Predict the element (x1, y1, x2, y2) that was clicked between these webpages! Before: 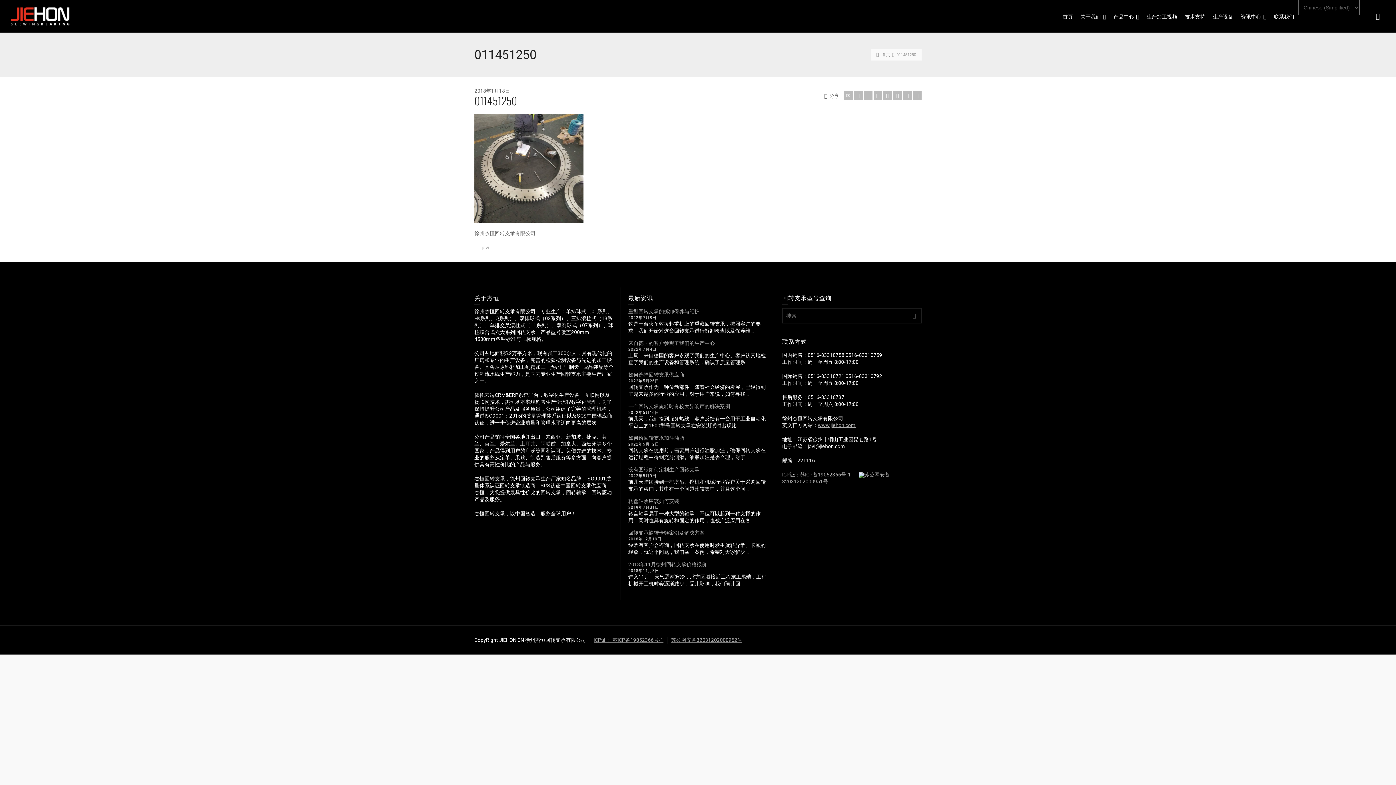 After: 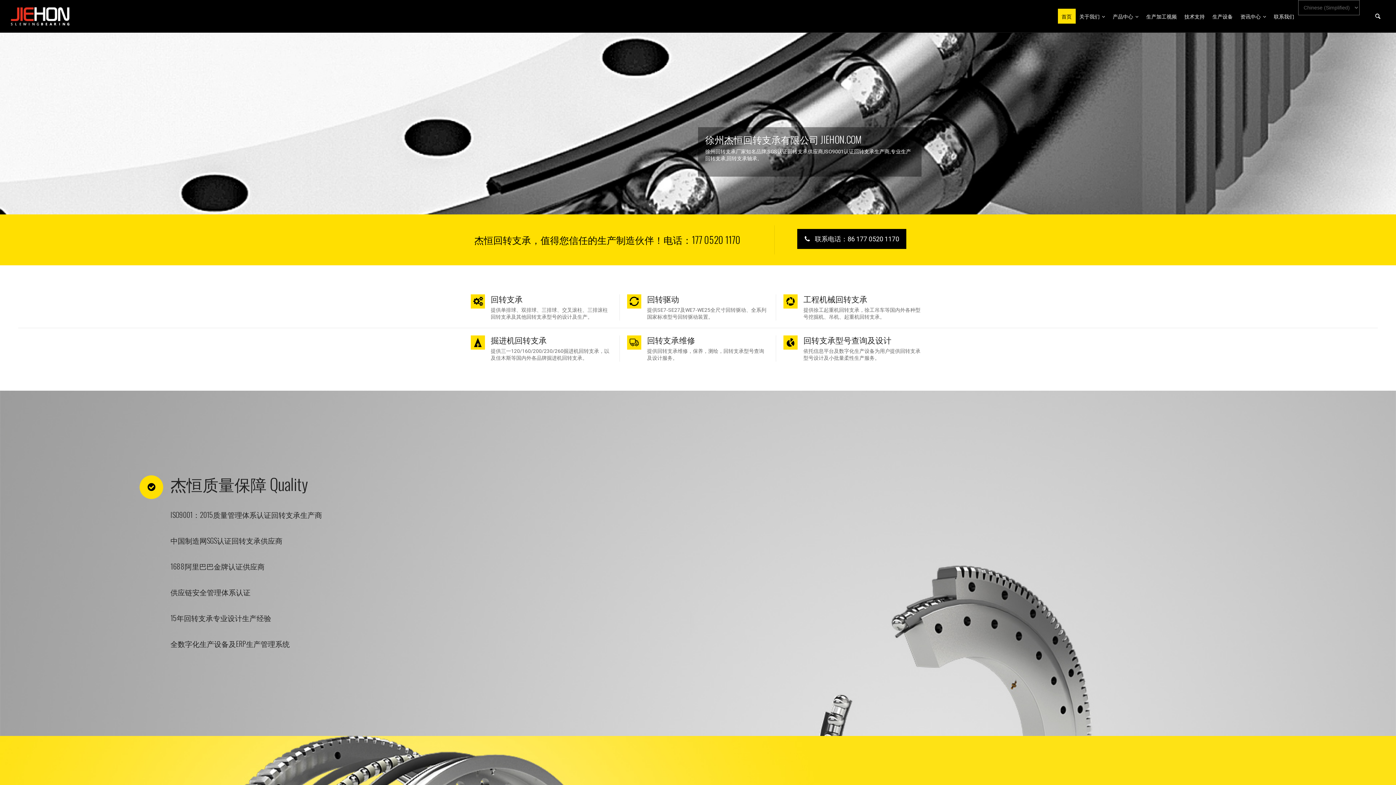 Action: bbox: (10, 12, 69, 18)